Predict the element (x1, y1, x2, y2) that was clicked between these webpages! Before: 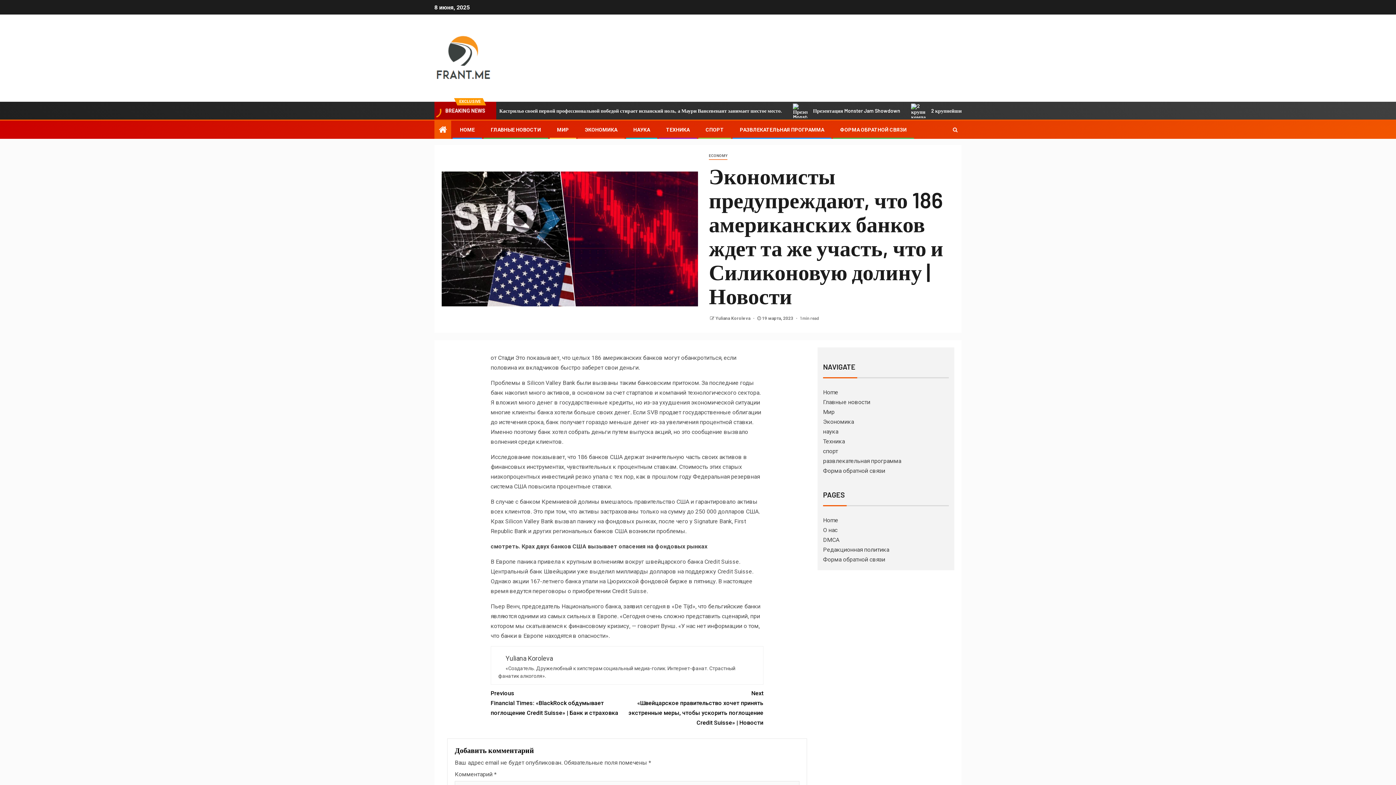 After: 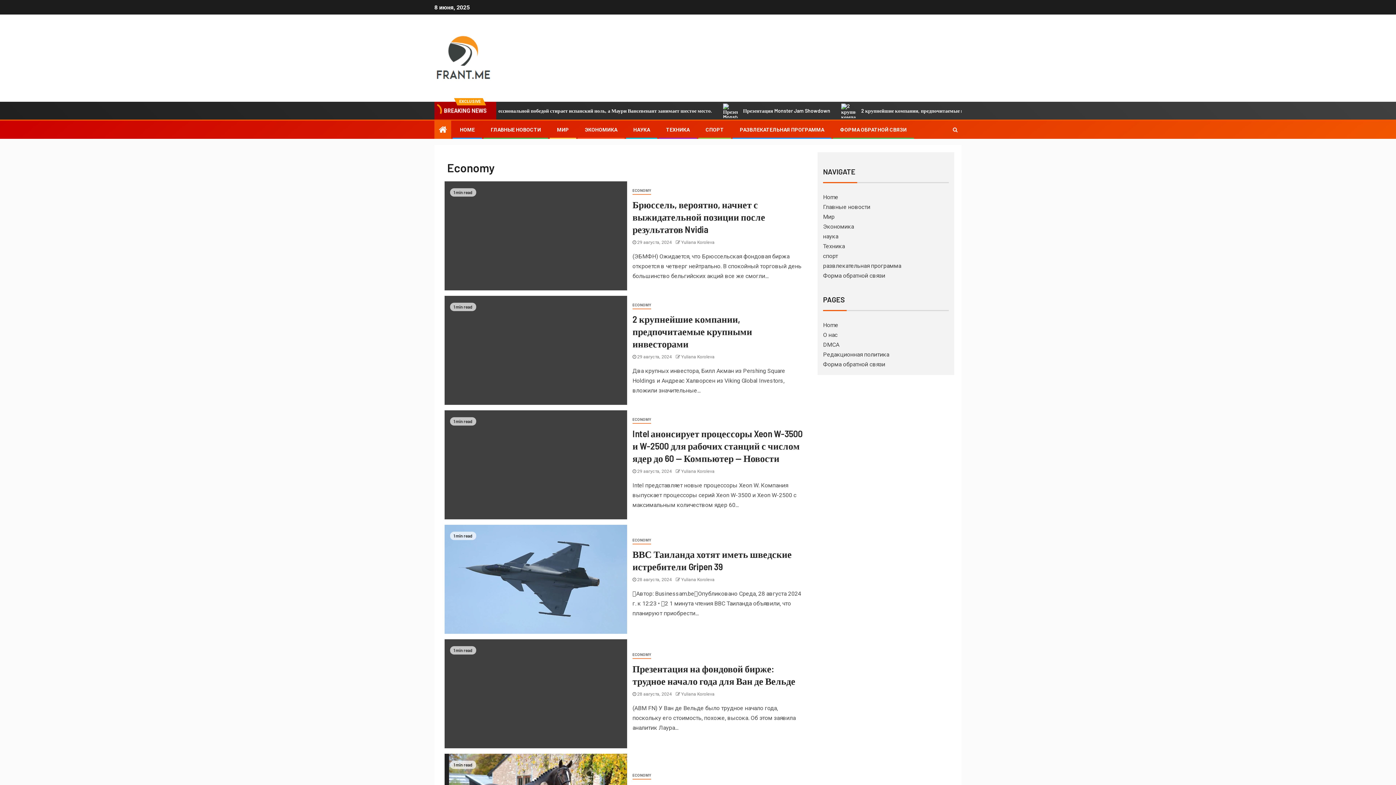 Action: bbox: (585, 126, 617, 132) label: ЭКОНОМИКА